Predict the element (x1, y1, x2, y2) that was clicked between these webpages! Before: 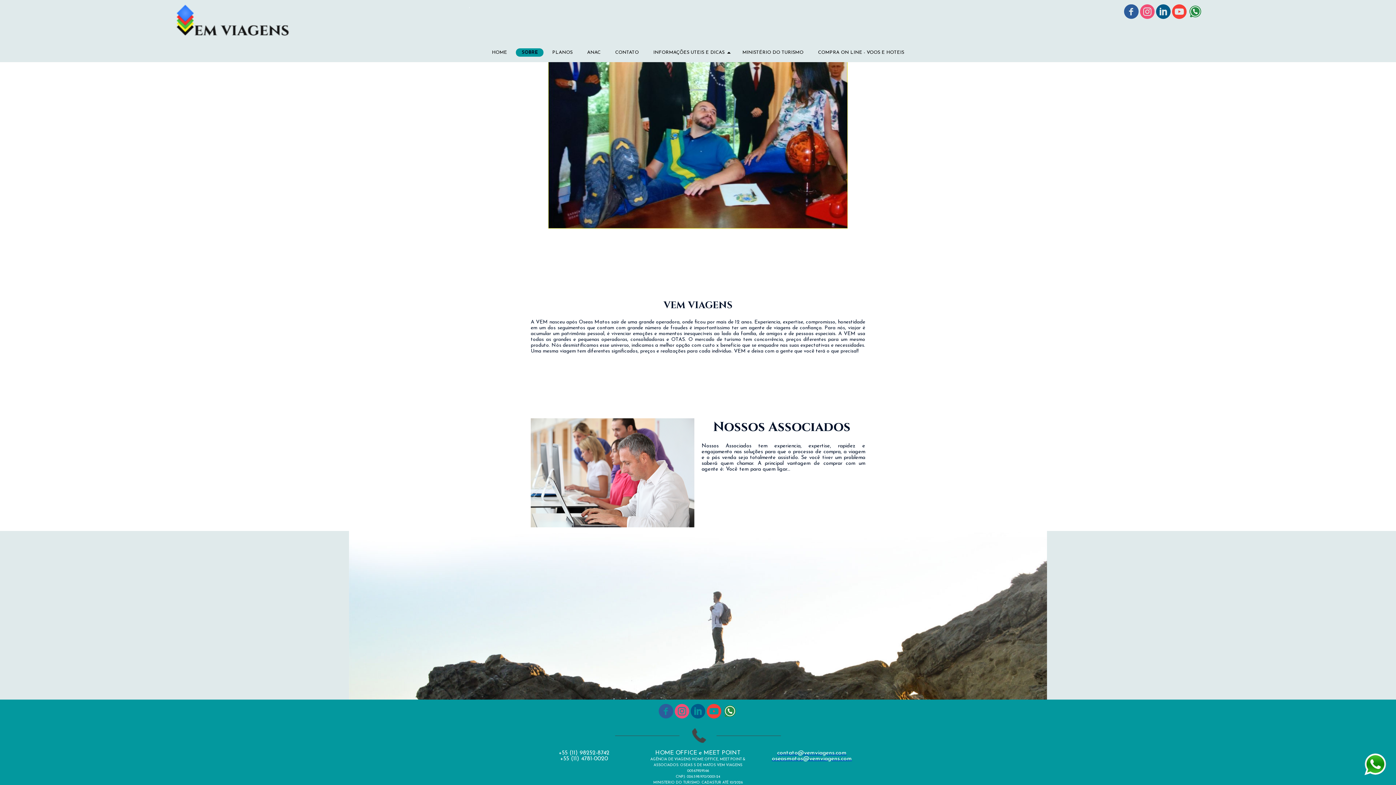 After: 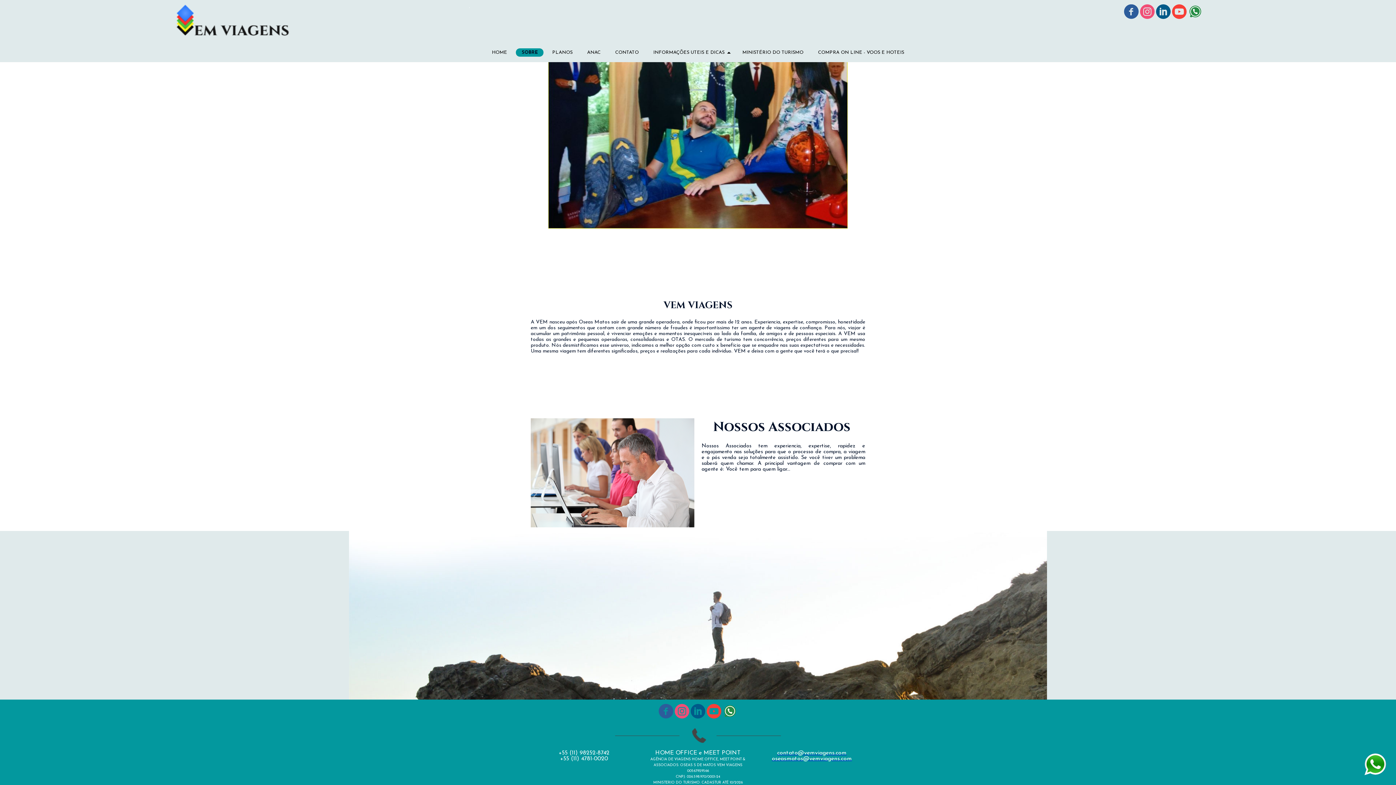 Action: bbox: (658, 713, 674, 721)